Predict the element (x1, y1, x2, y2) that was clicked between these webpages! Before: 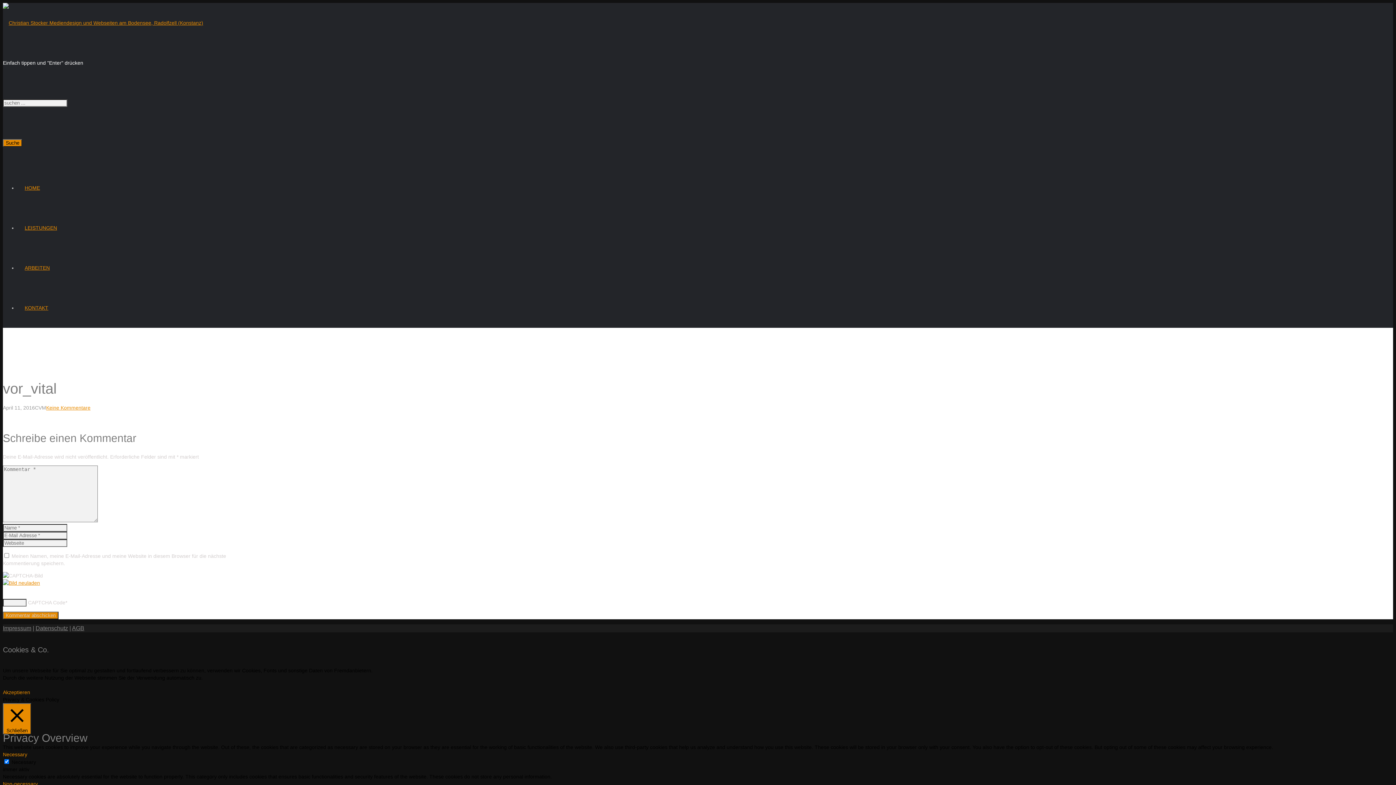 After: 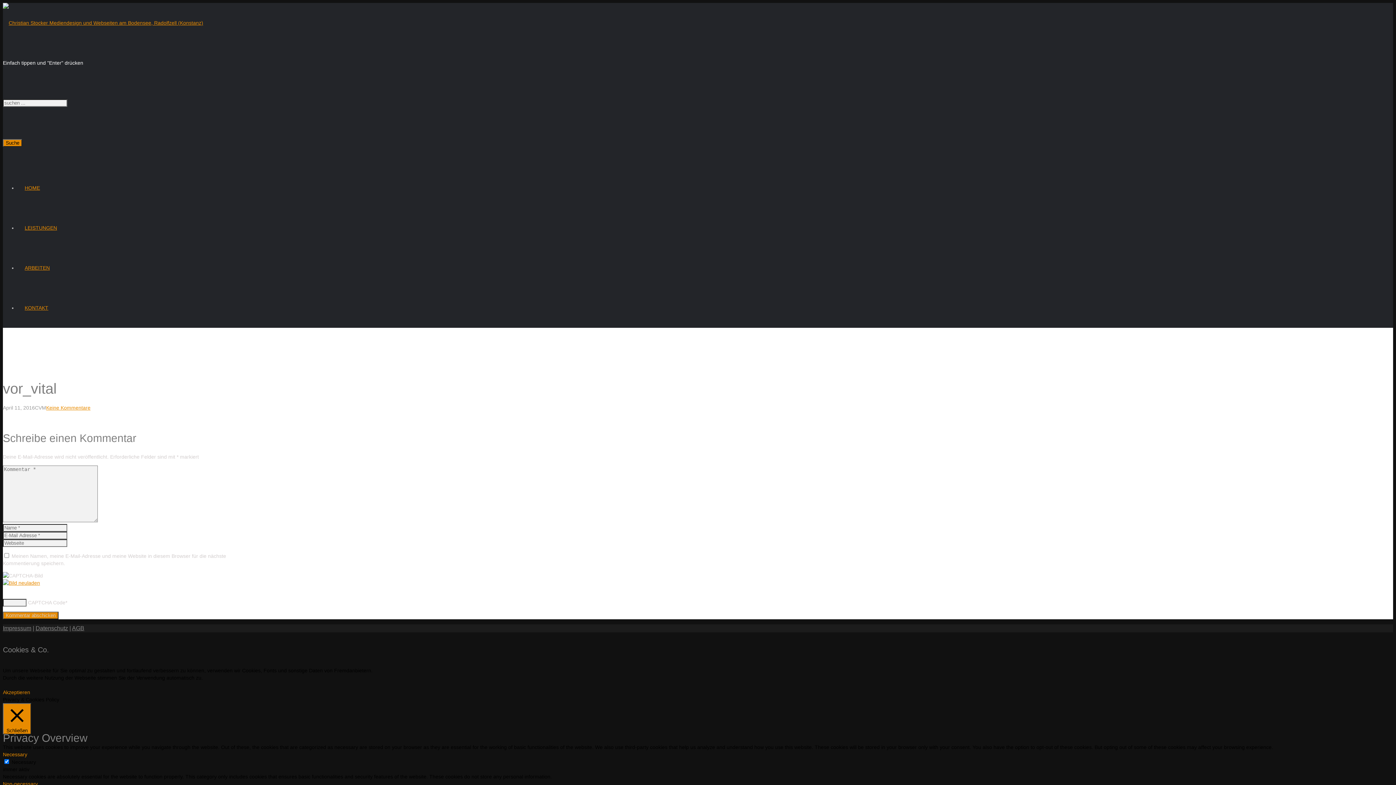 Action: bbox: (2, 689, 30, 695) label: Akzeptieren